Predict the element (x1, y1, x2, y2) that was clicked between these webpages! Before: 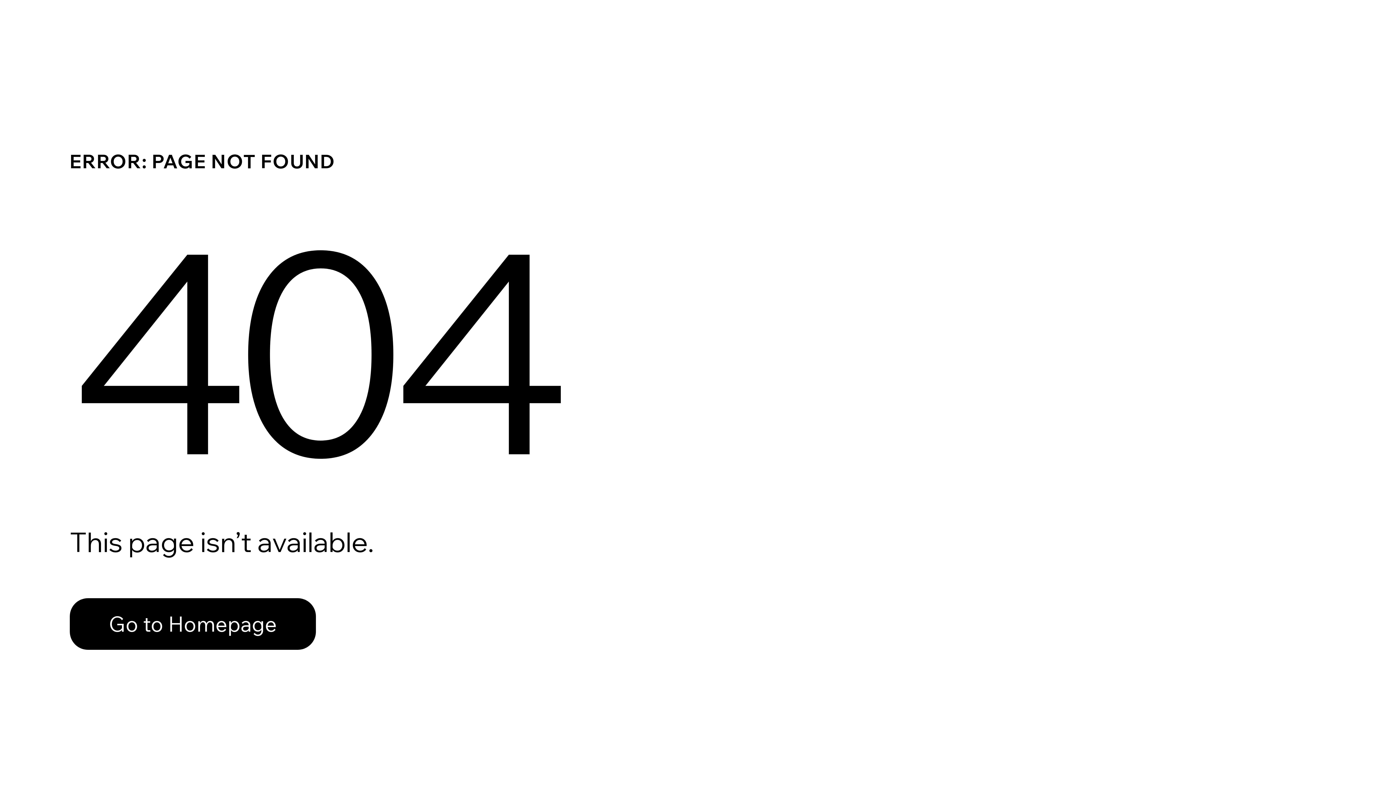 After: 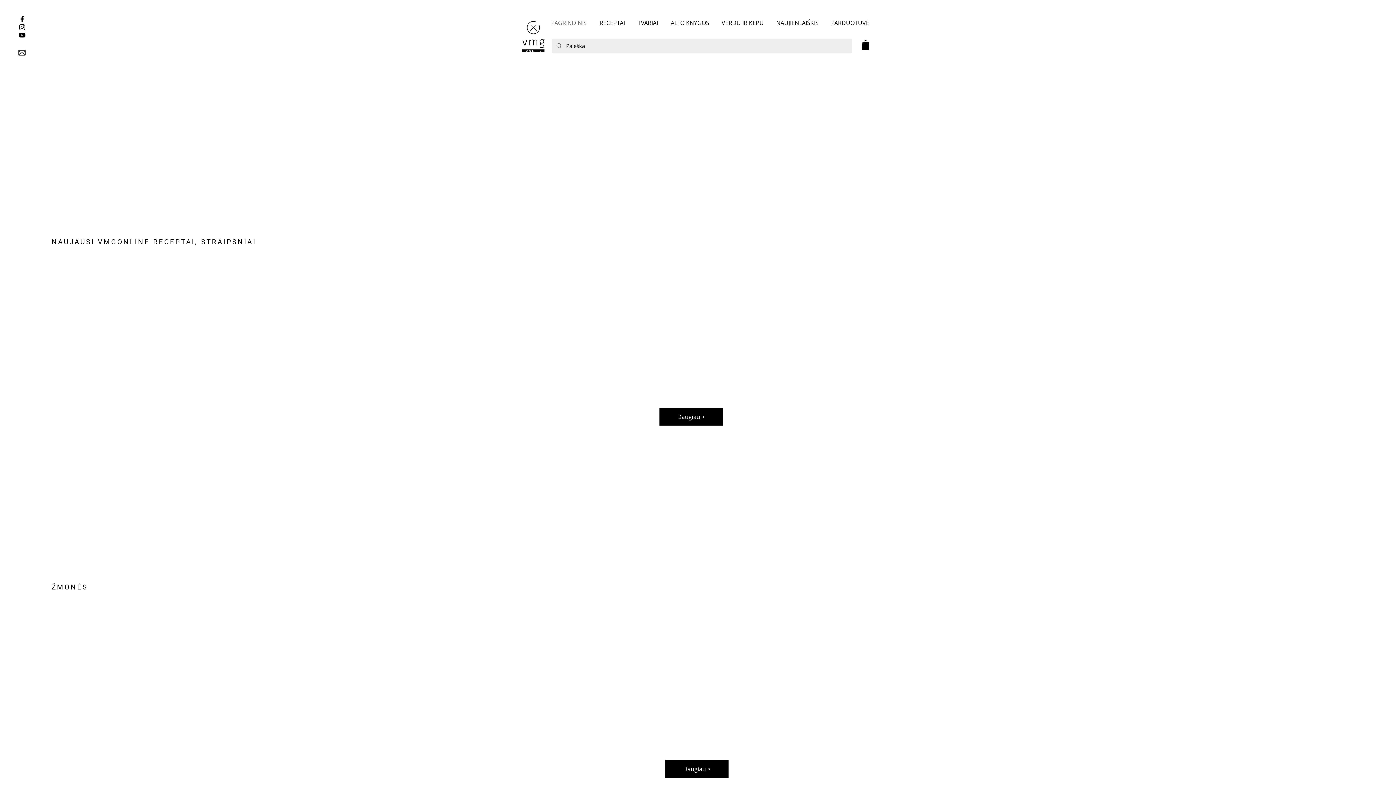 Action: label: Go to Homepage bbox: (69, 582, 768, 659)